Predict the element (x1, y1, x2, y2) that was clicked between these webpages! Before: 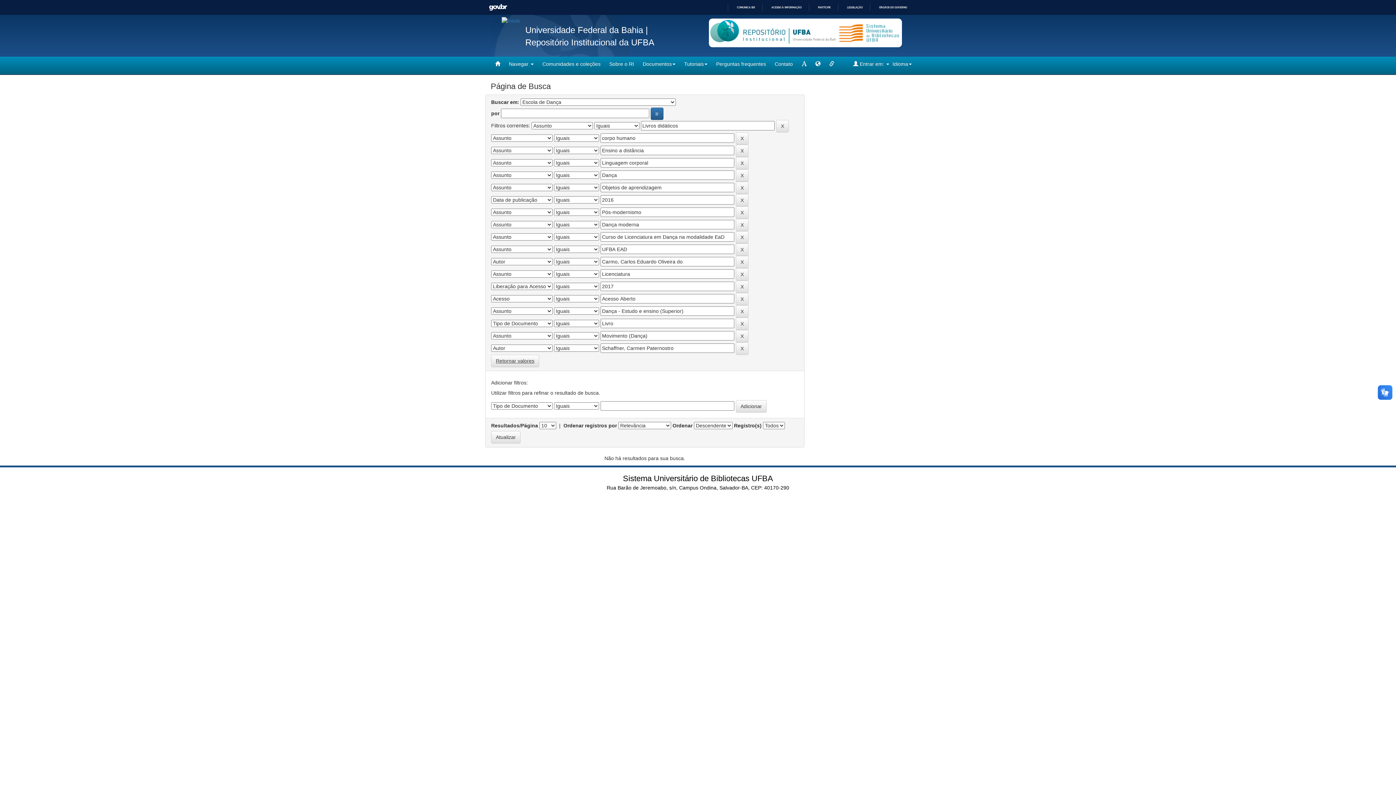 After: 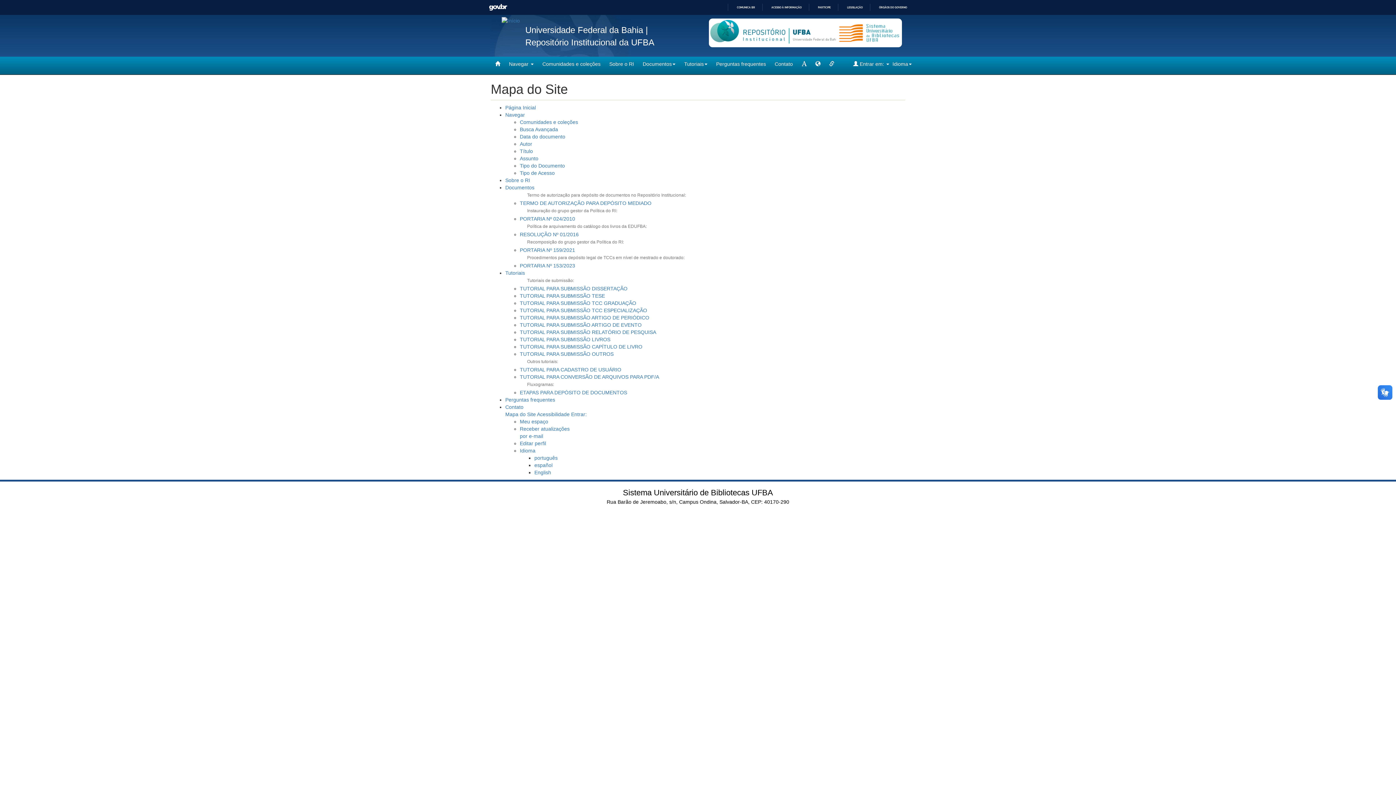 Action: bbox: (811, 56, 825, 71)